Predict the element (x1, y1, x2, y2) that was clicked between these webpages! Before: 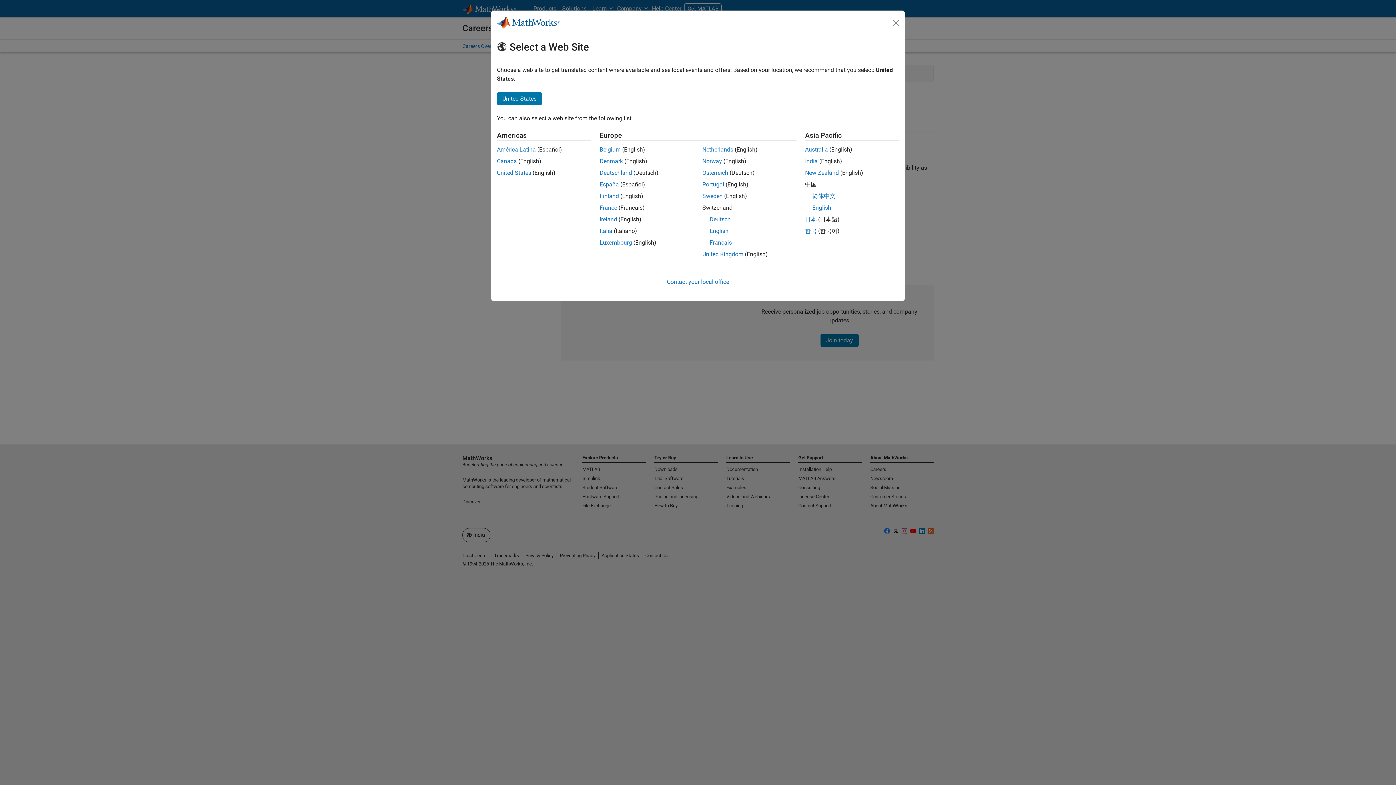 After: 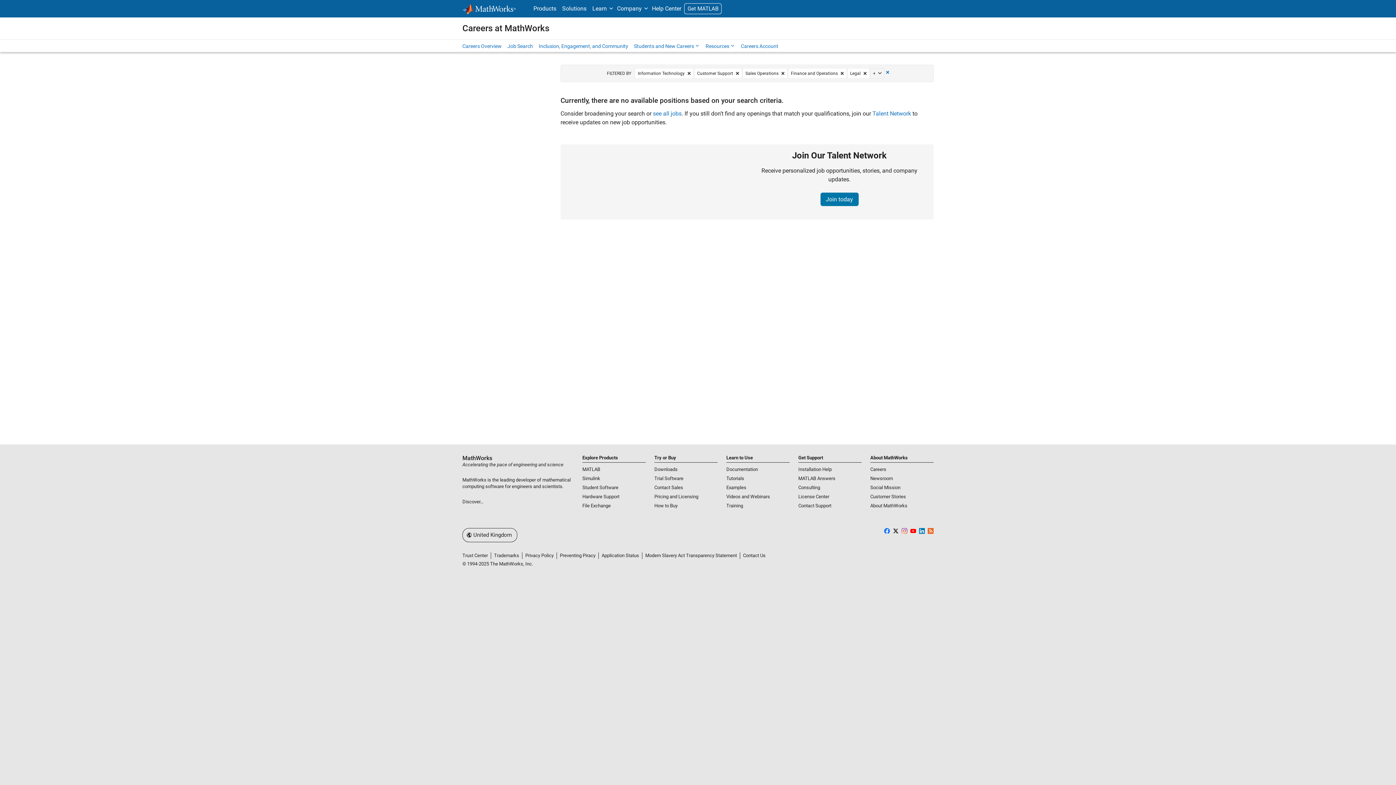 Action: label: United Kingdom bbox: (702, 250, 743, 257)